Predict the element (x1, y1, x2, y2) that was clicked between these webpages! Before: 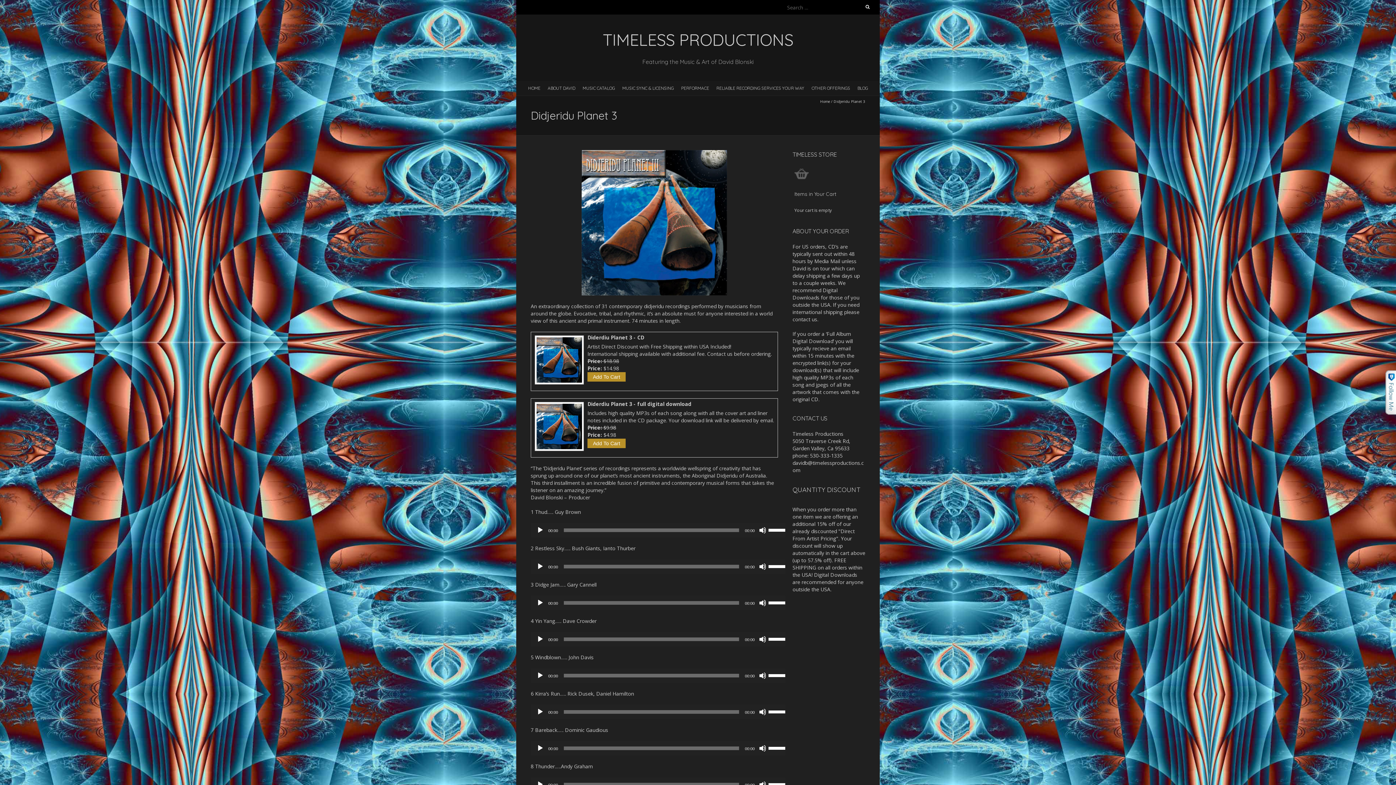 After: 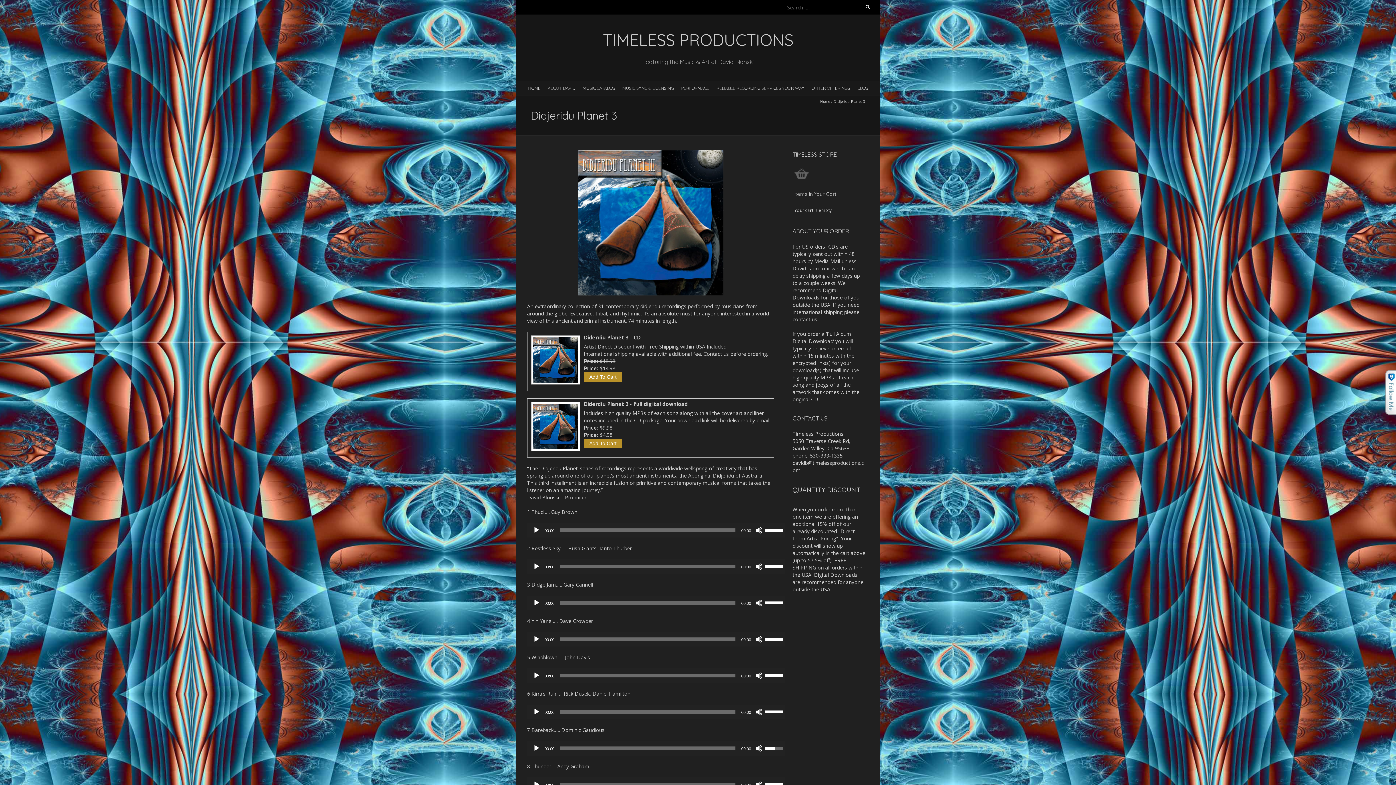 Action: label: Volume Slider bbox: (768, 741, 789, 754)